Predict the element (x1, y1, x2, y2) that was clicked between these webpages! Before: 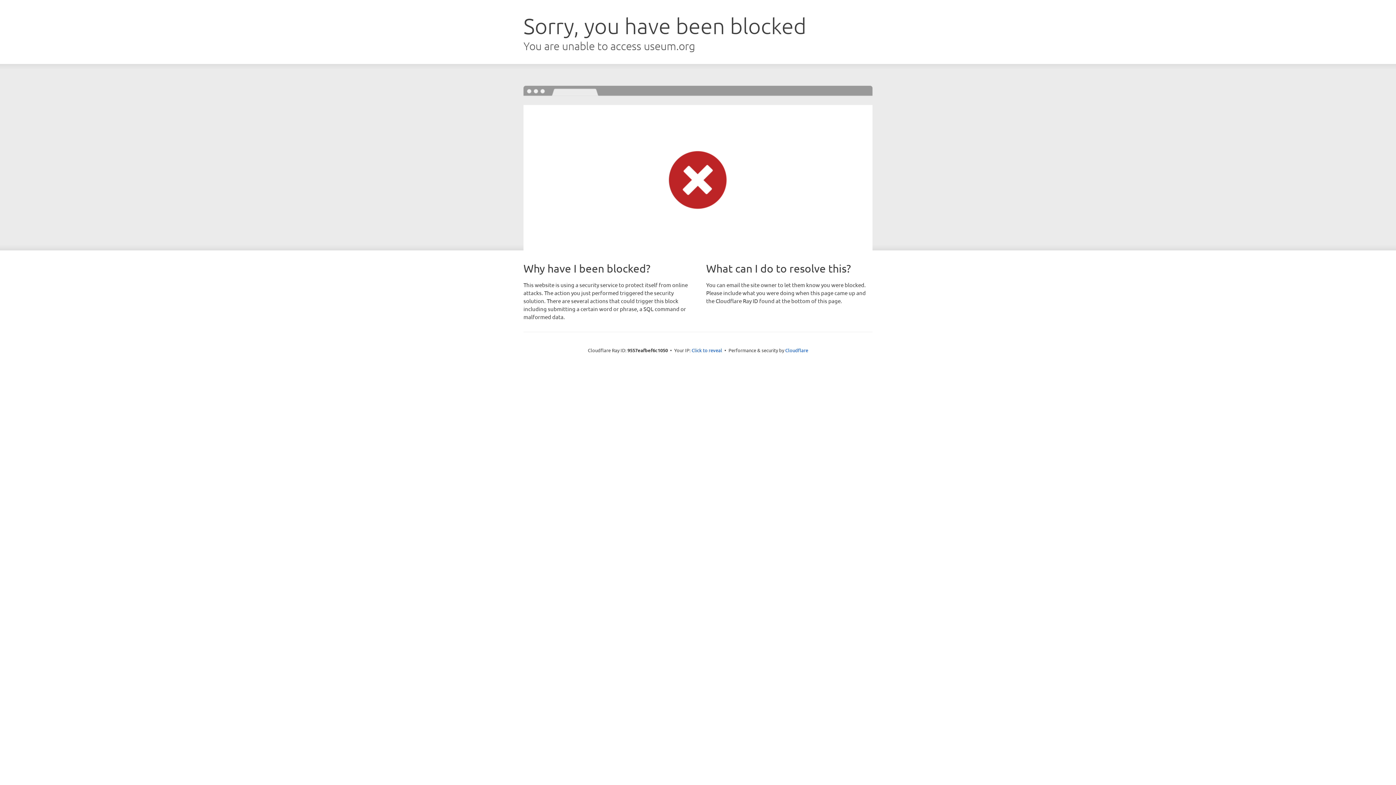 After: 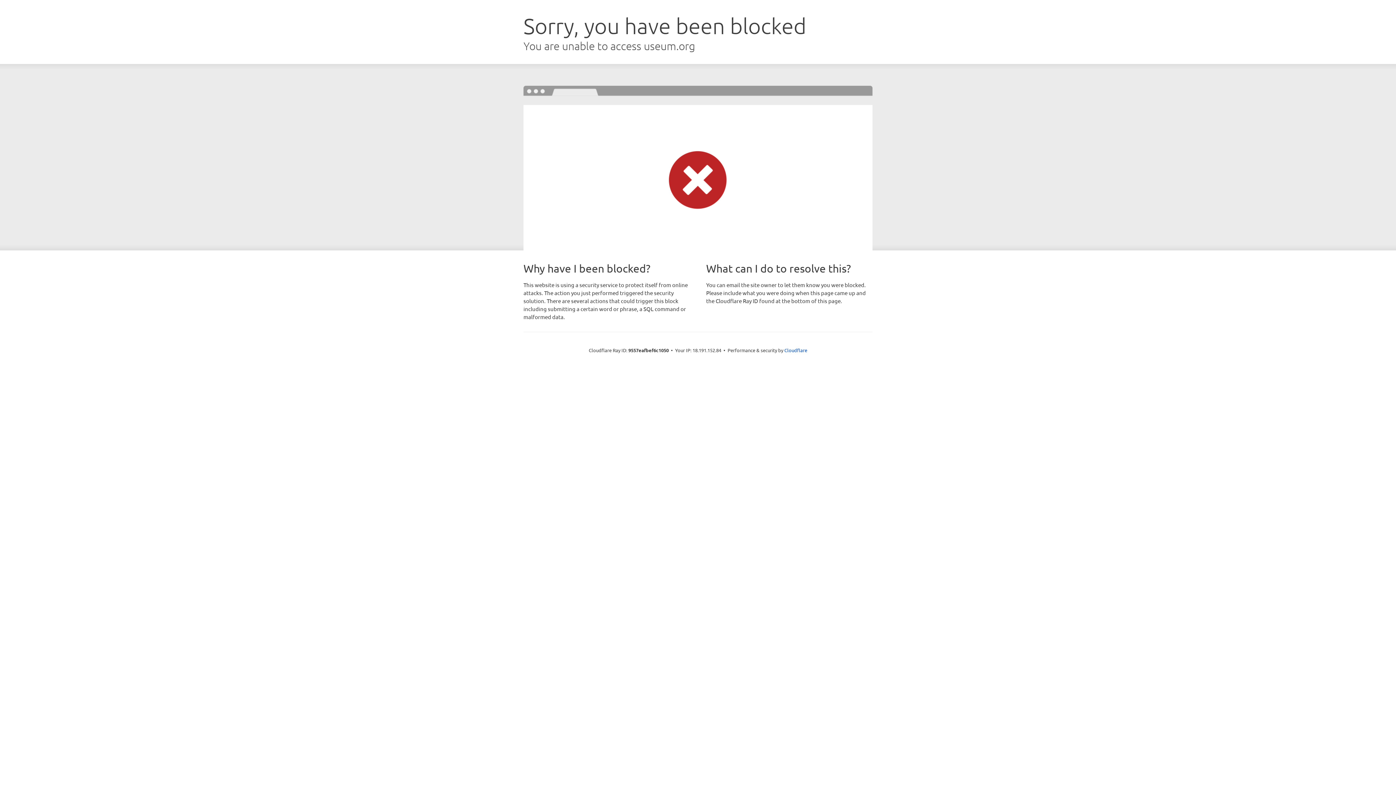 Action: bbox: (691, 346, 722, 353) label: Click to reveal